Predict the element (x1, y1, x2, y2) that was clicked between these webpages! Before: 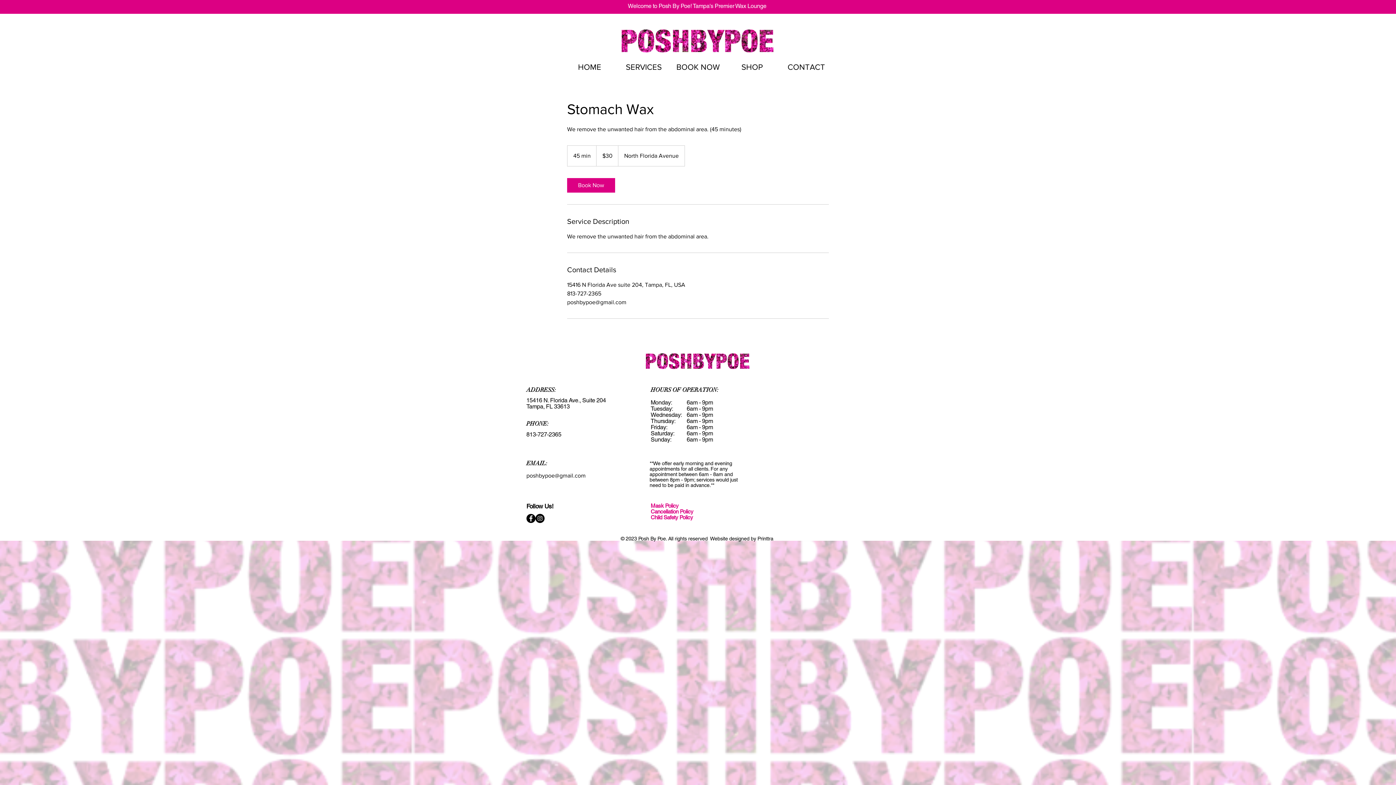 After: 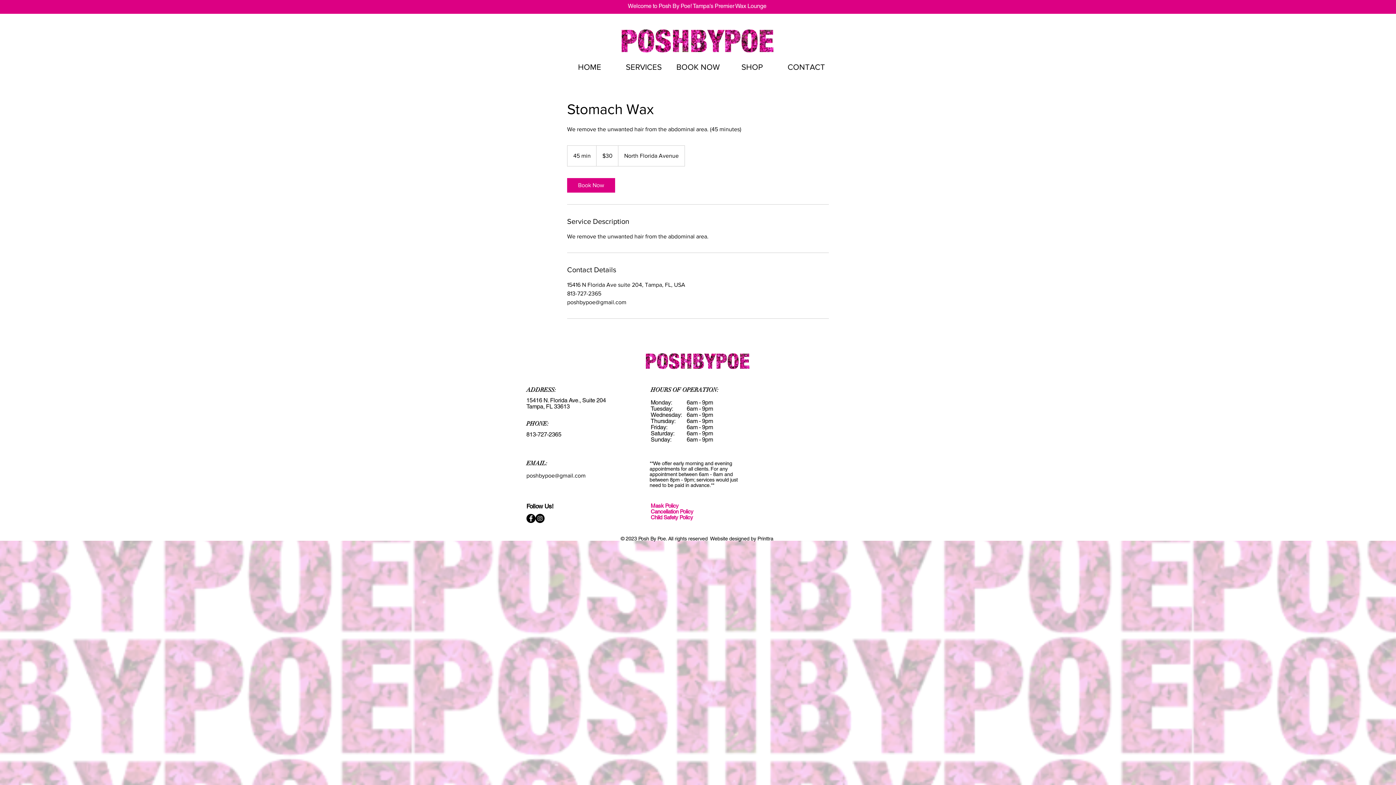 Action: label: Printtra bbox: (757, 536, 773, 541)